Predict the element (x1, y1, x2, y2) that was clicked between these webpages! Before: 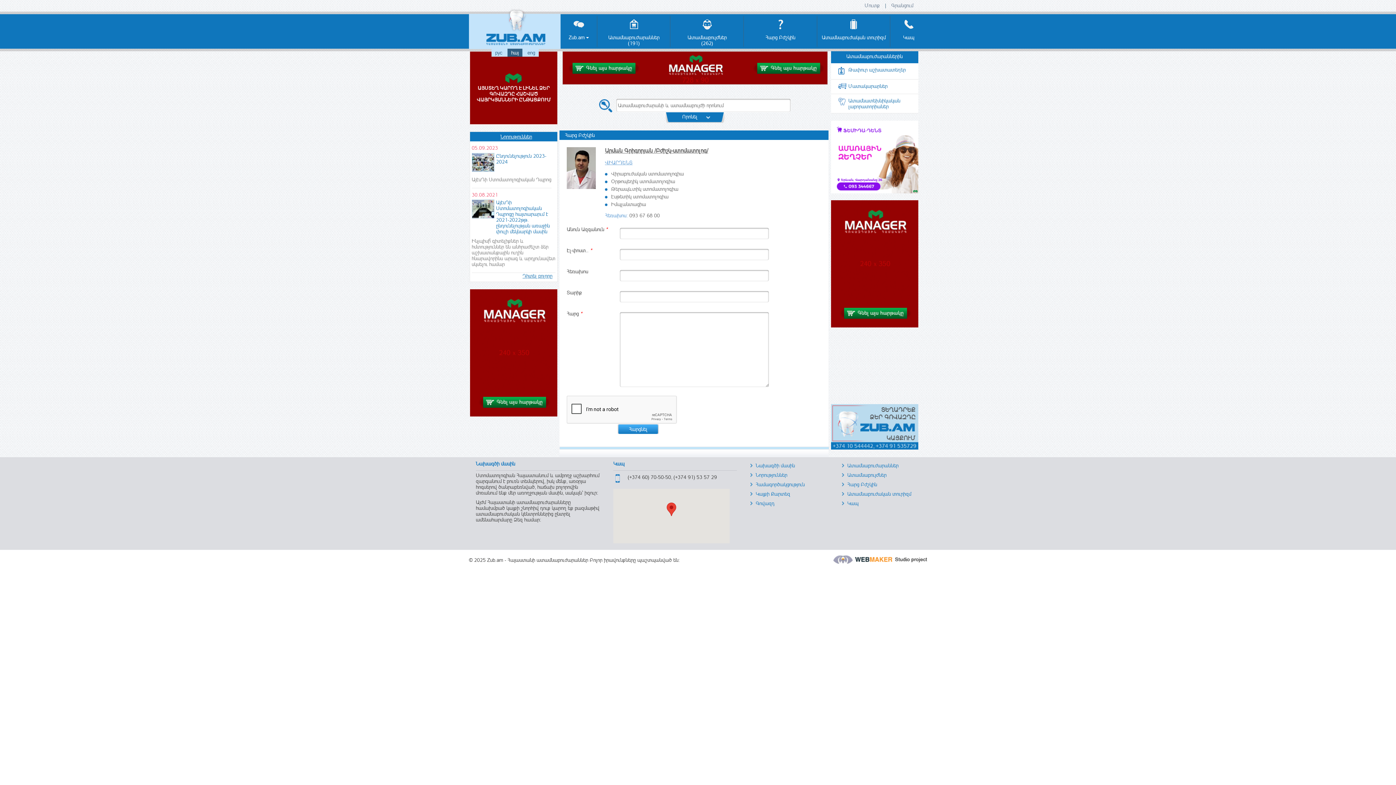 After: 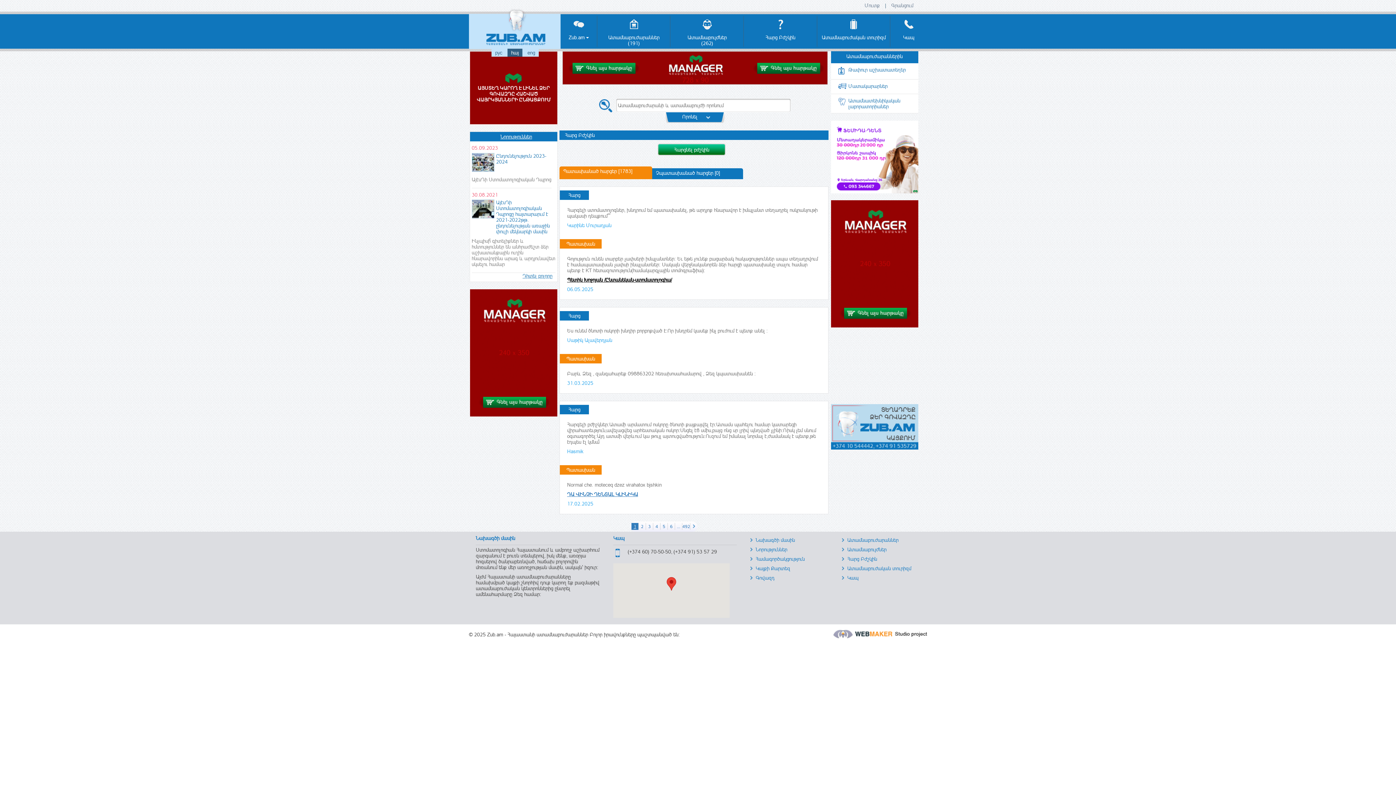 Action: label: Հարց Բժշկին bbox: (743, 18, 817, 40)